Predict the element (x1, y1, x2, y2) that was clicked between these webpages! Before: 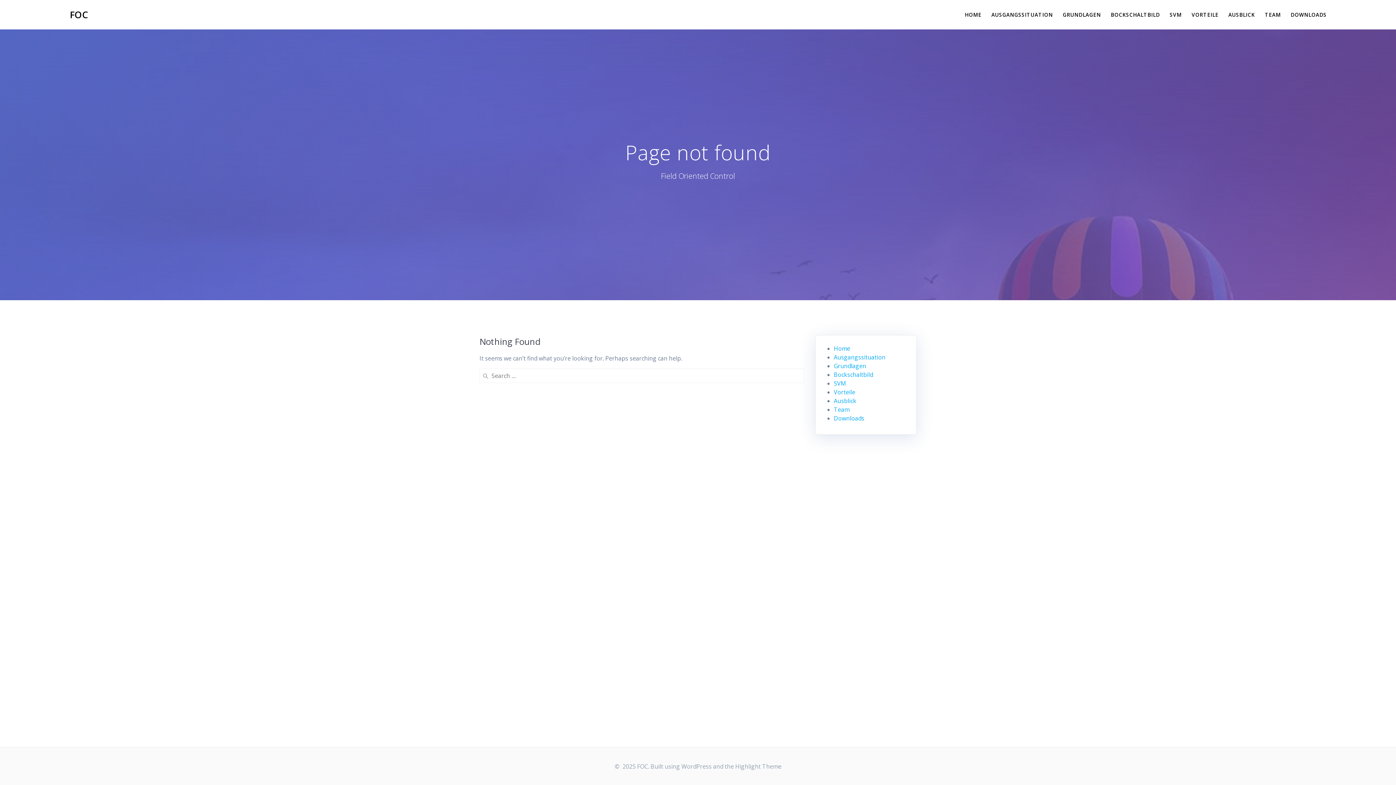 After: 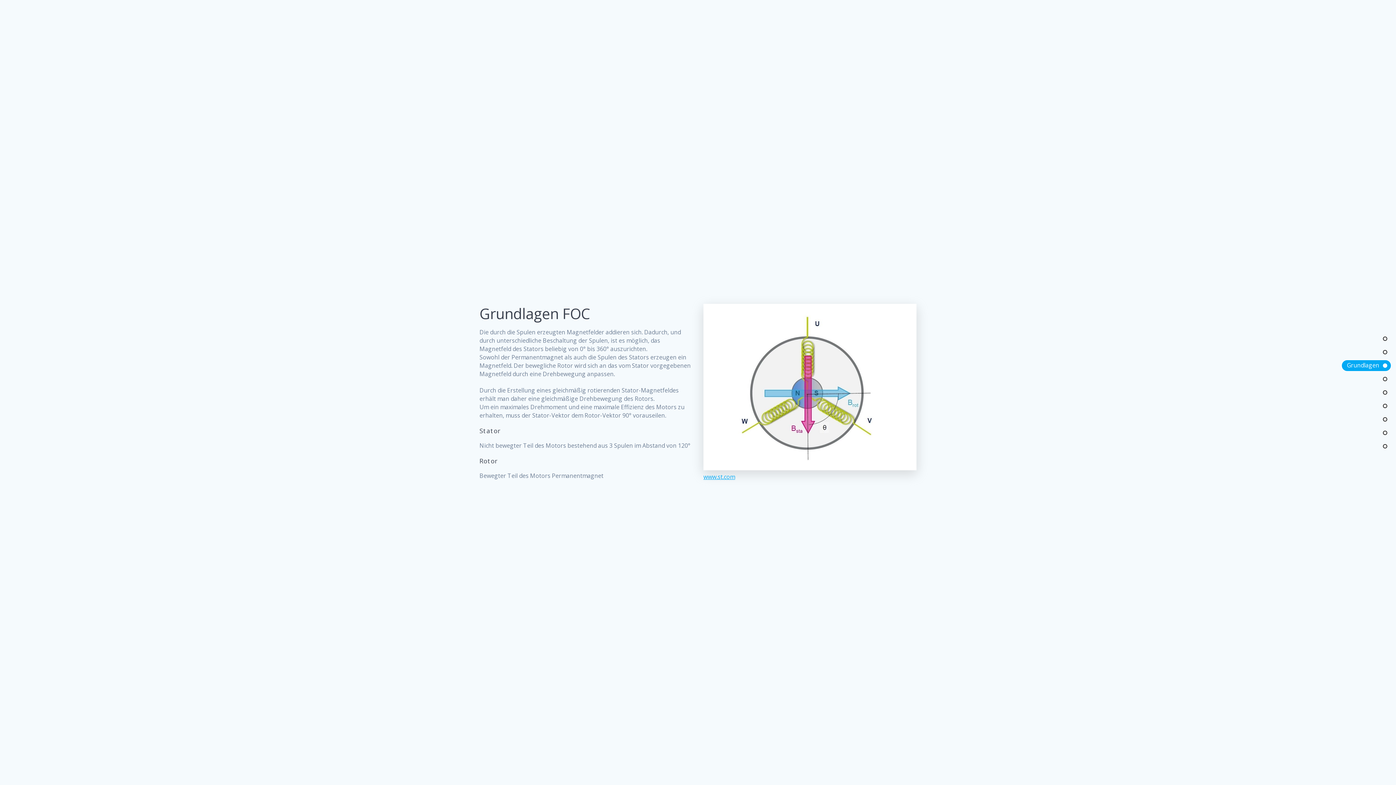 Action: bbox: (834, 362, 866, 370) label: Grundlagen